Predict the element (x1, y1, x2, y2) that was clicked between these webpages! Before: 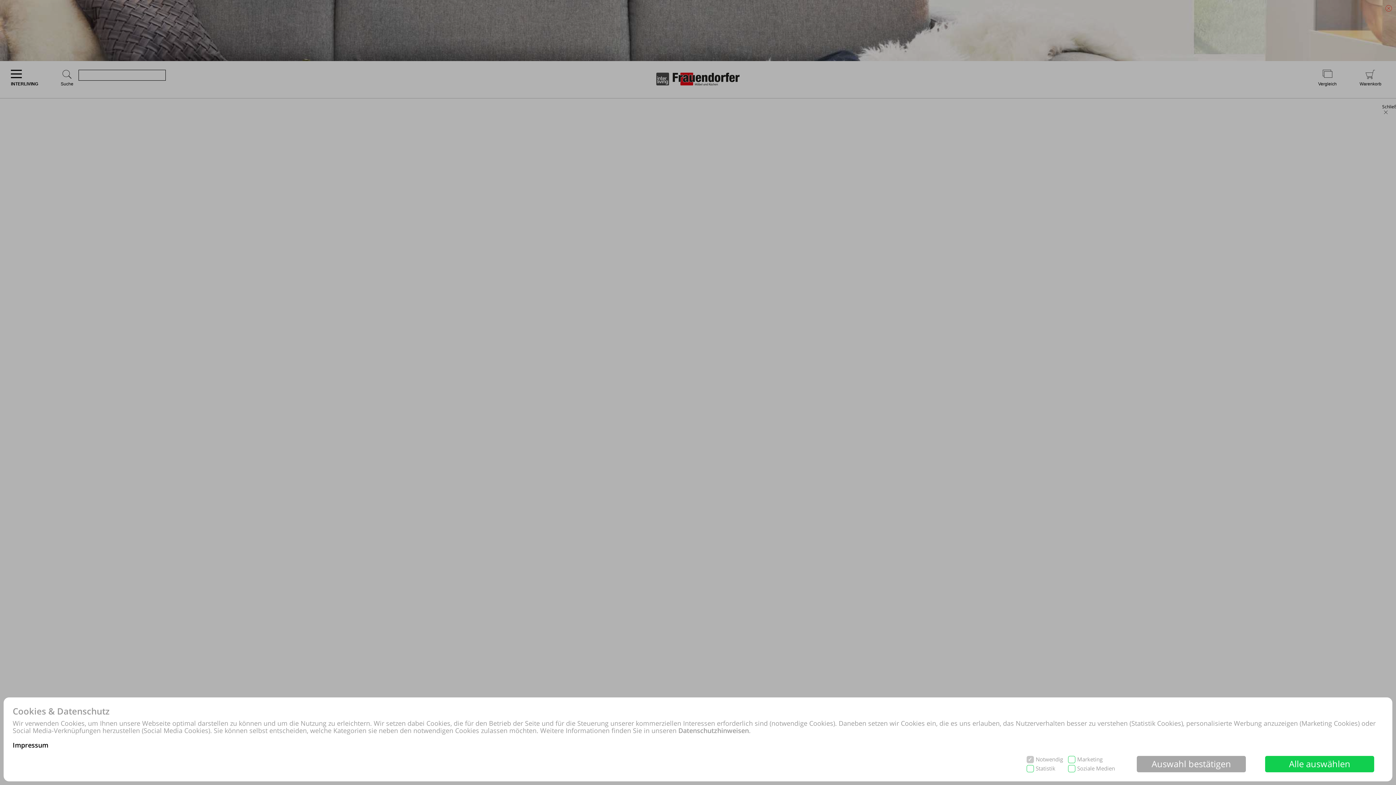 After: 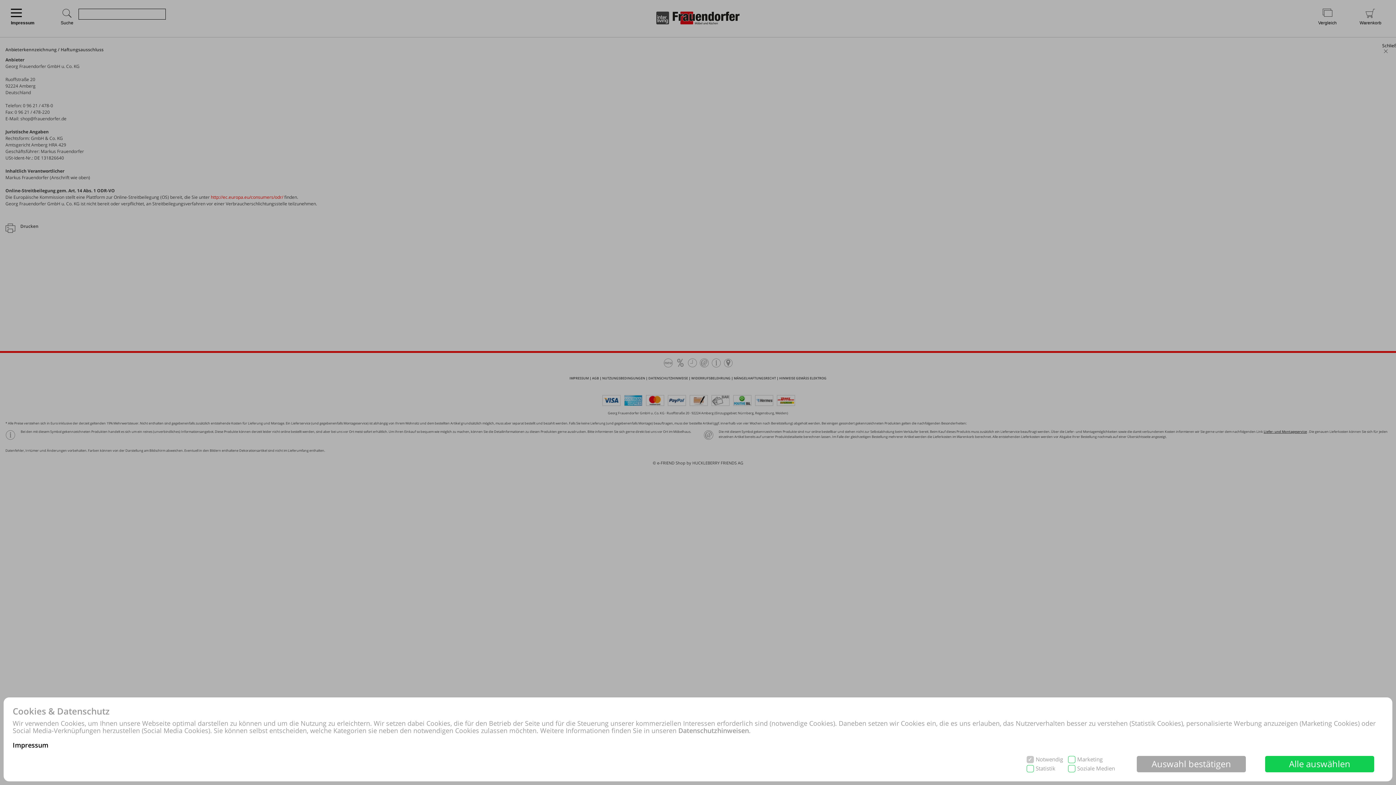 Action: bbox: (12, 741, 48, 749) label: Impressum